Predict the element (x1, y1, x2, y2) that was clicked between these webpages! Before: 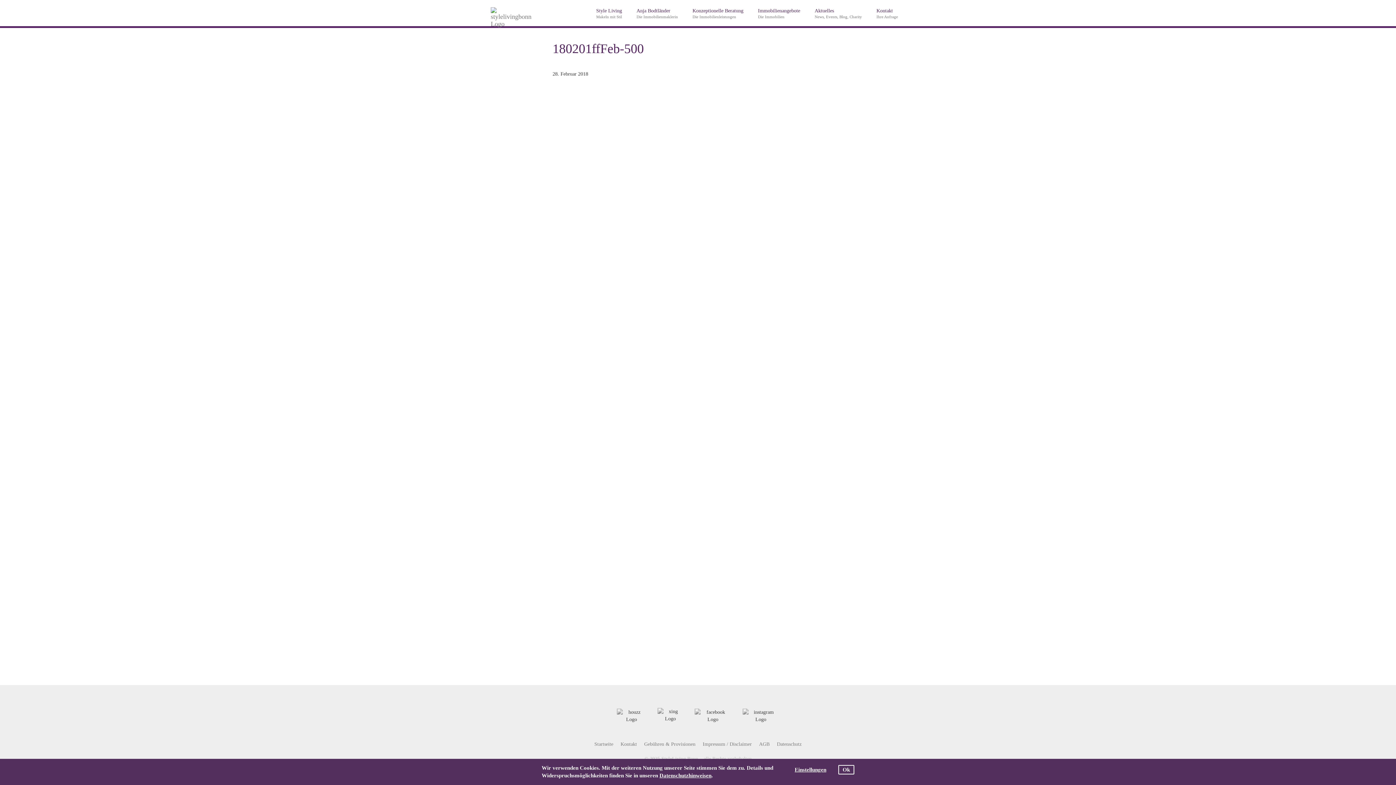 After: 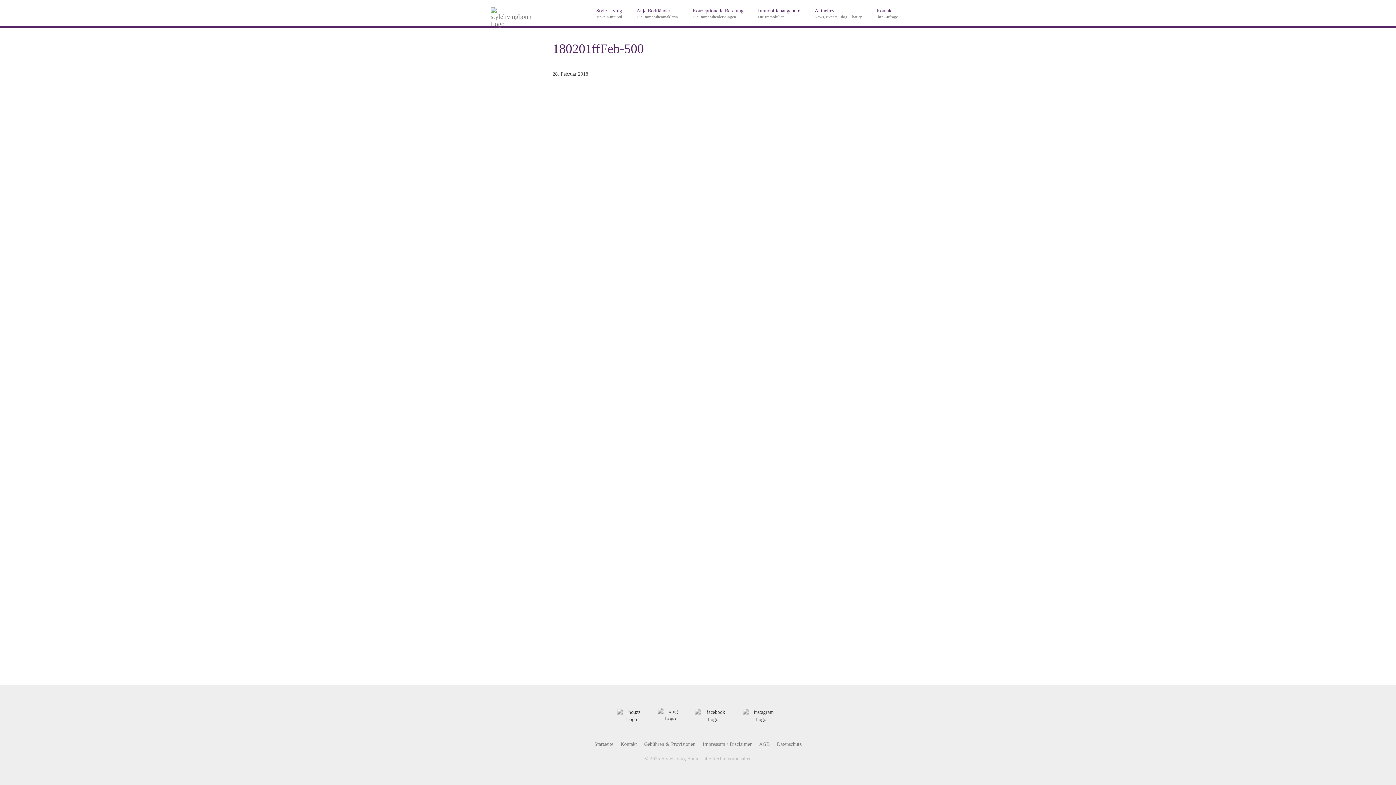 Action: label: Ok bbox: (838, 765, 854, 774)